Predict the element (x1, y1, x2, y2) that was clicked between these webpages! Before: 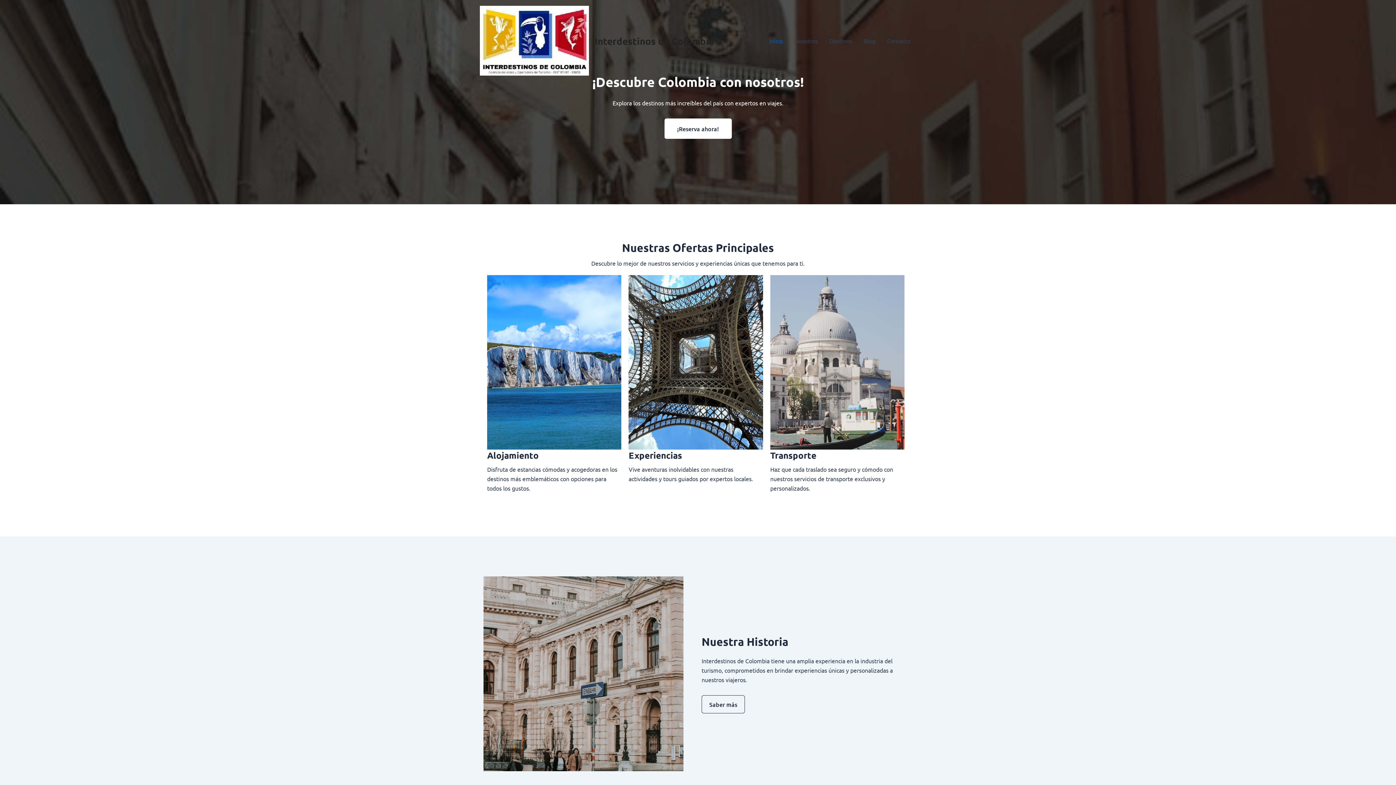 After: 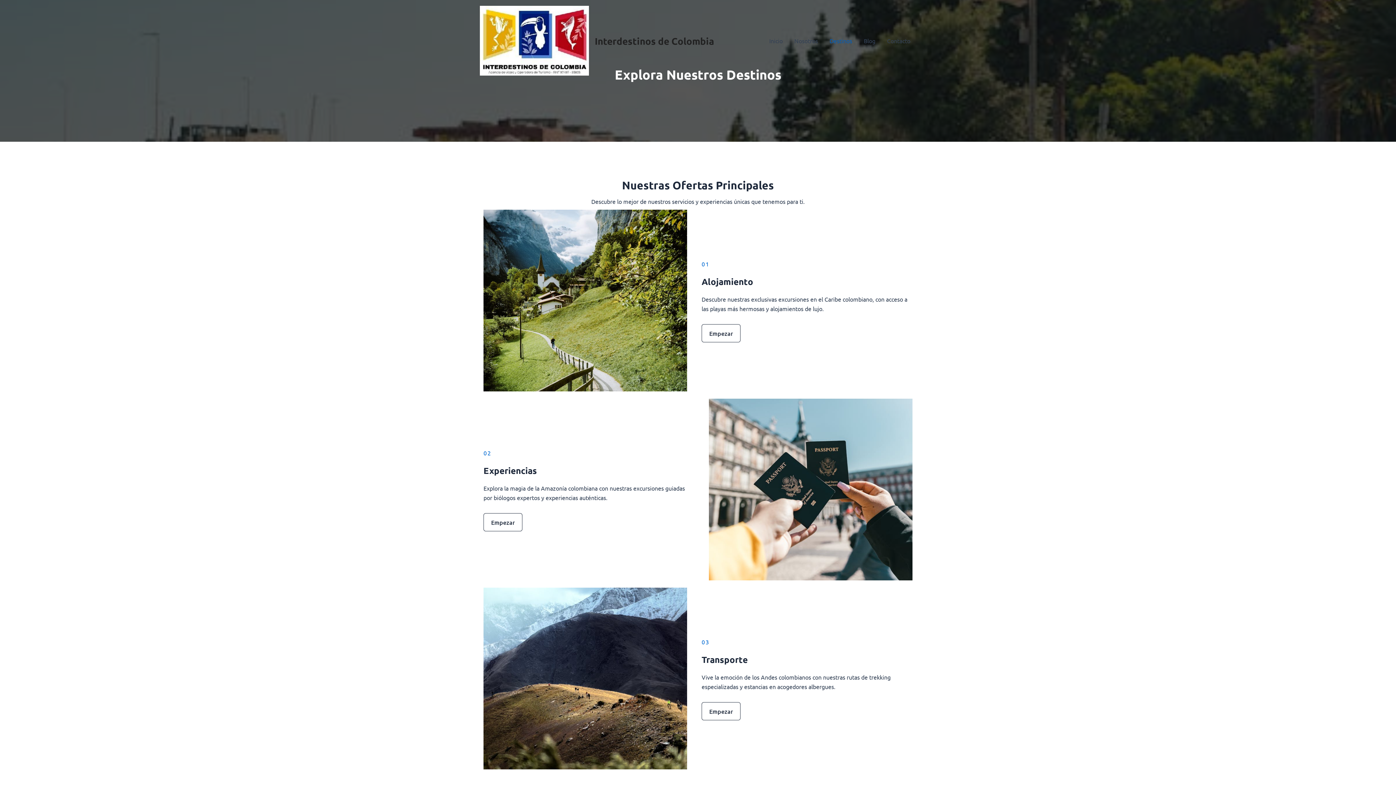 Action: label: Destinos bbox: (824, 26, 858, 55)